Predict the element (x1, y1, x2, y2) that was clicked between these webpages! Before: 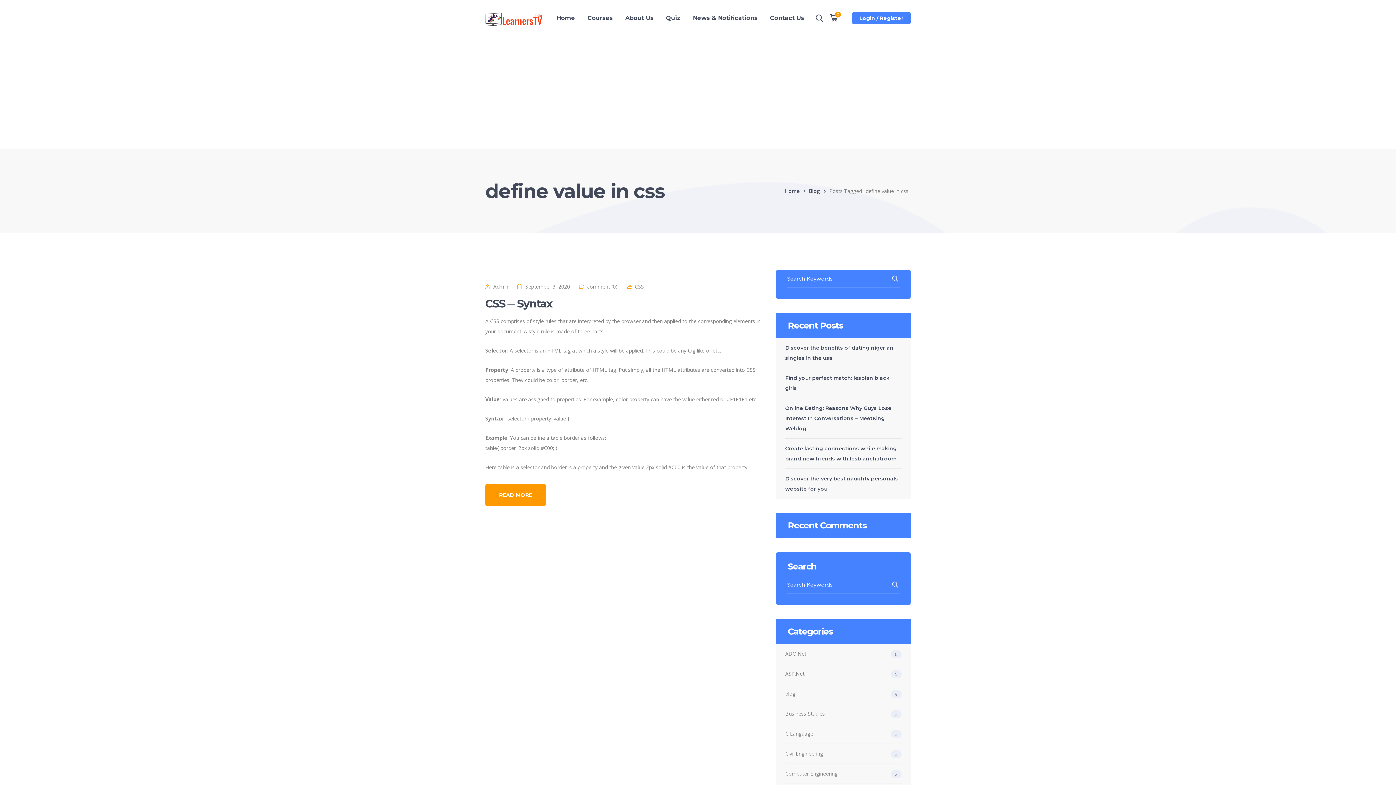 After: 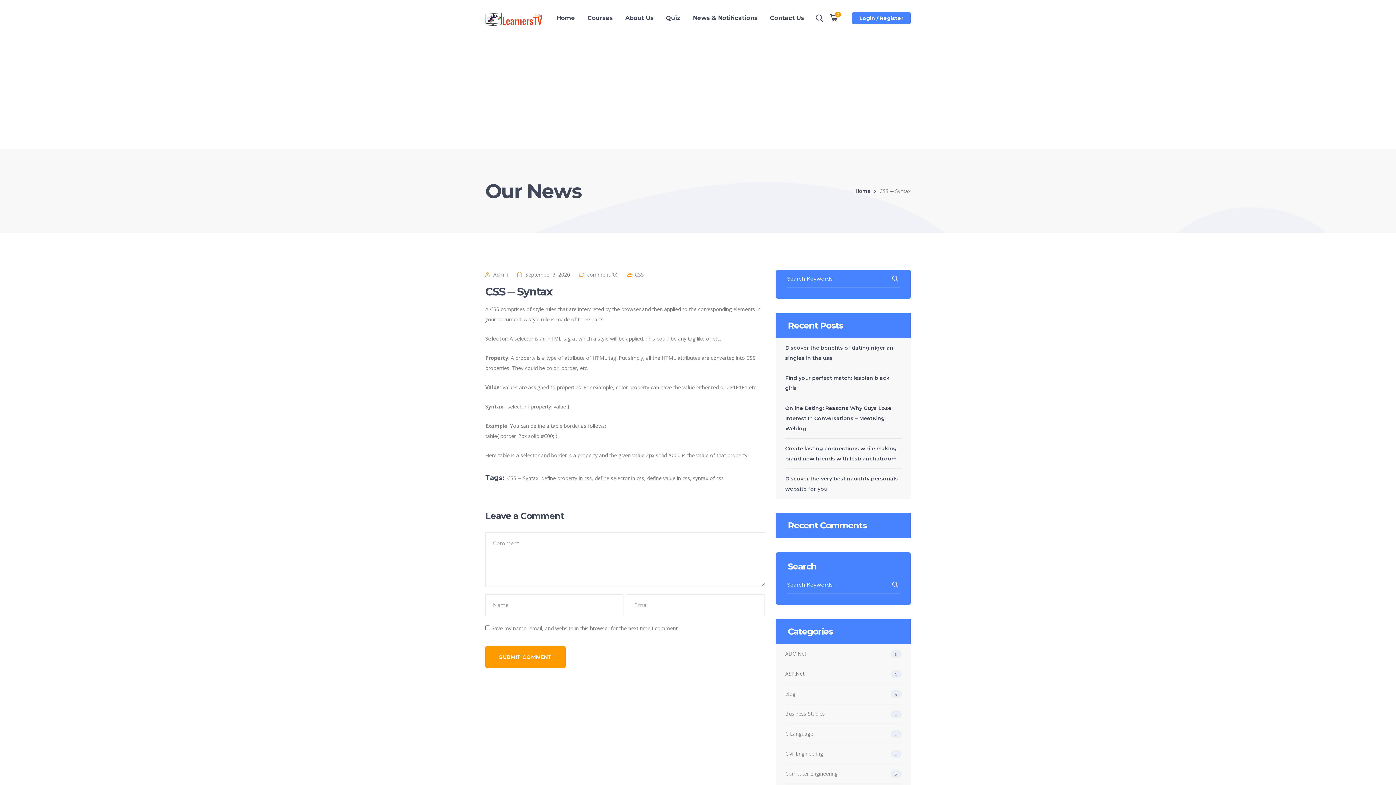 Action: label: Login / Register bbox: (852, 12, 910, 24)